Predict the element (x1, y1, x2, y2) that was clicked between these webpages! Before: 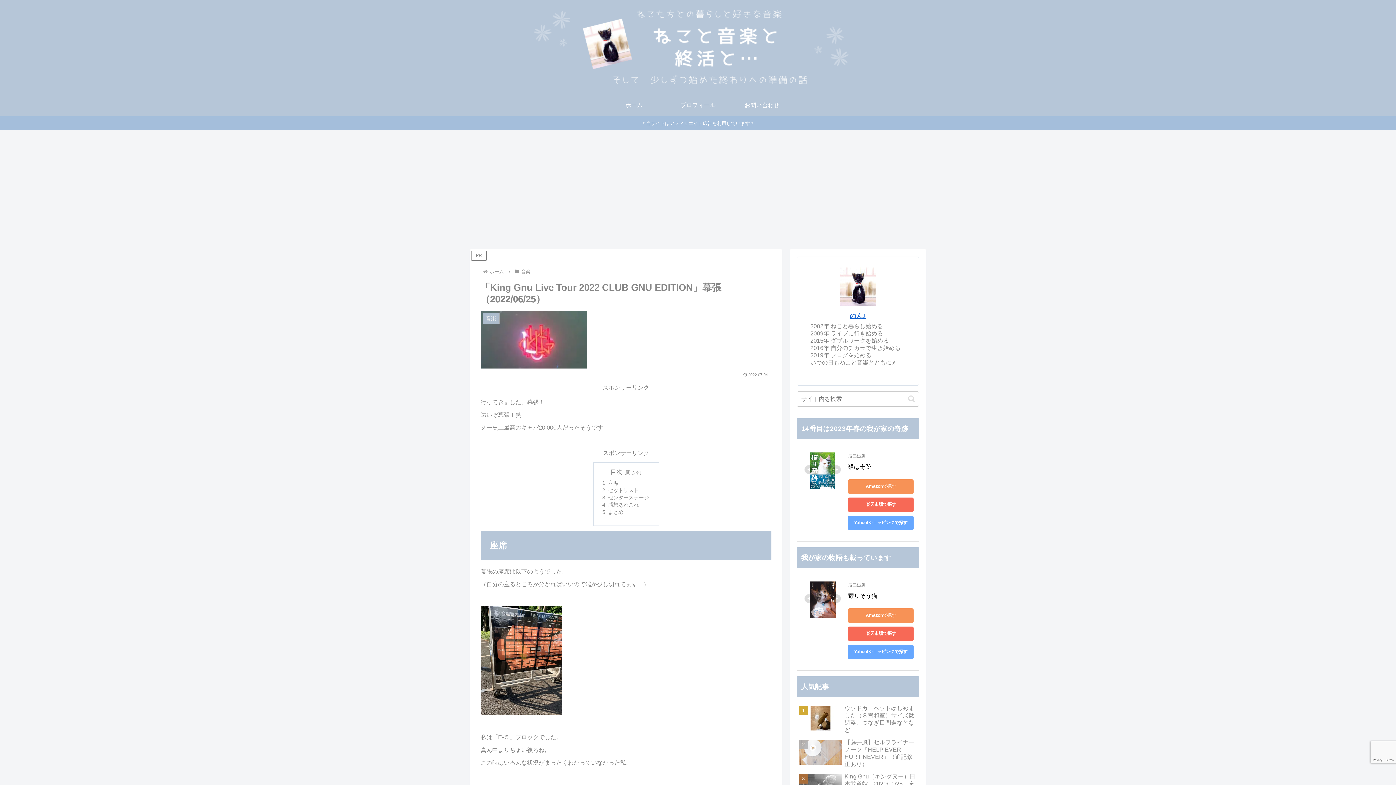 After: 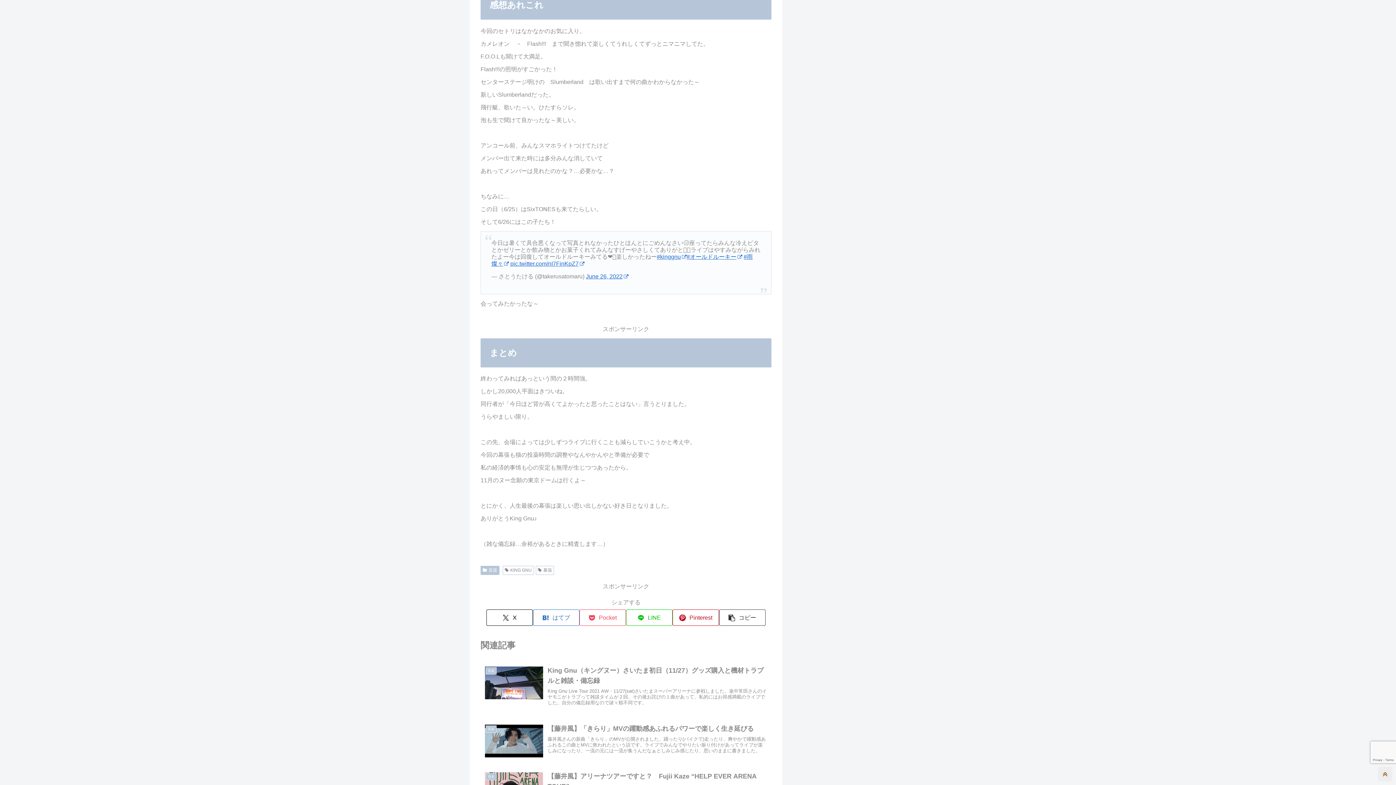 Action: label: 感想あれこれ bbox: (608, 502, 638, 508)